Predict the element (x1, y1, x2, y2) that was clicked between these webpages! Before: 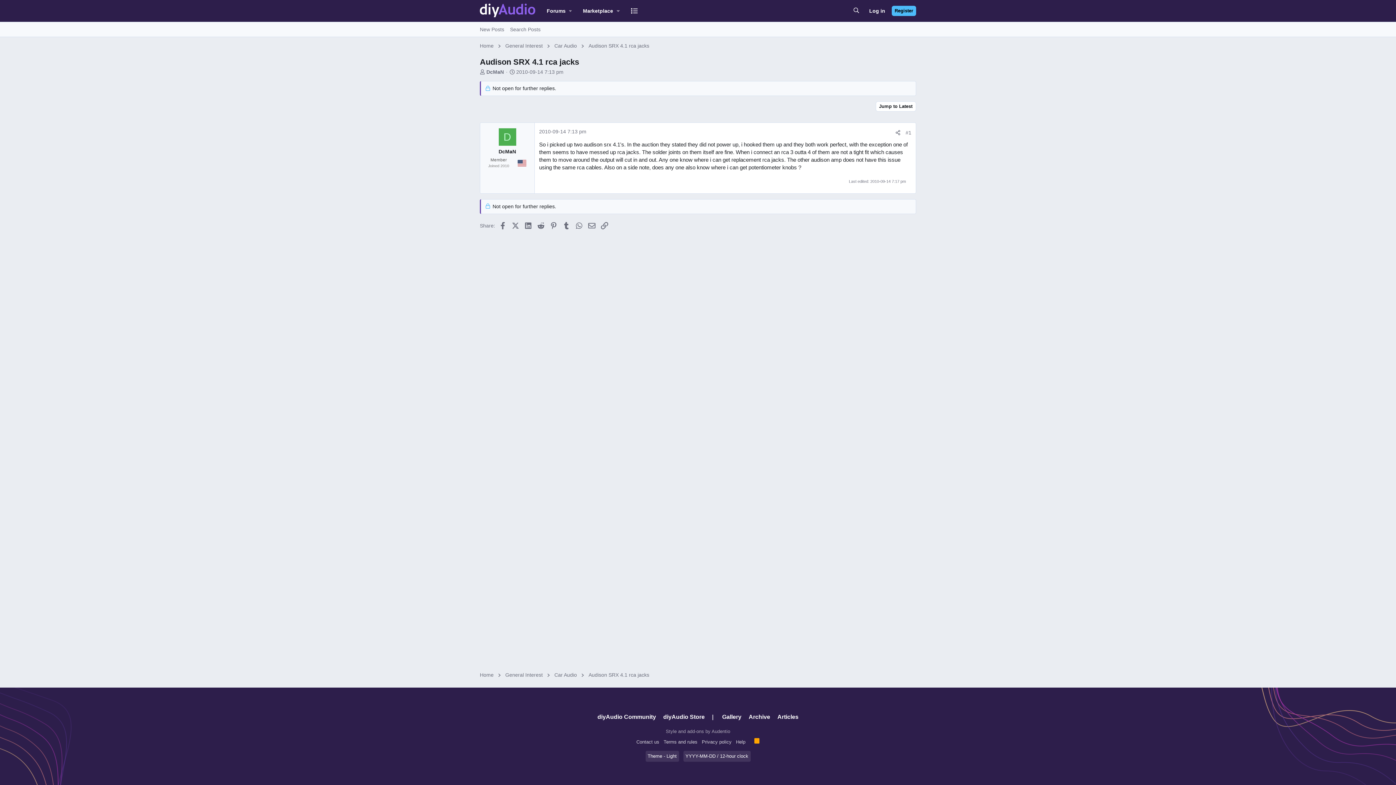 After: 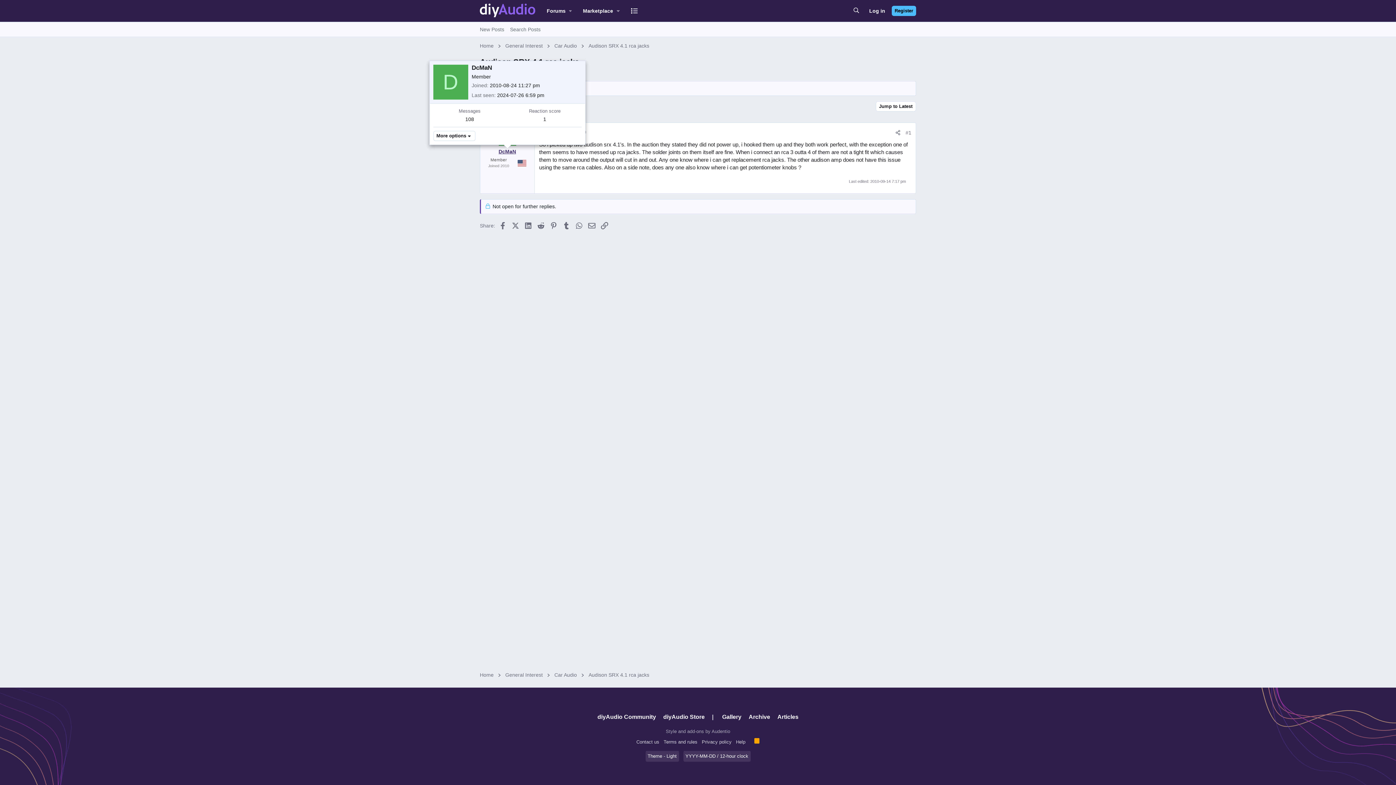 Action: label: DcMaN bbox: (498, 148, 516, 154)